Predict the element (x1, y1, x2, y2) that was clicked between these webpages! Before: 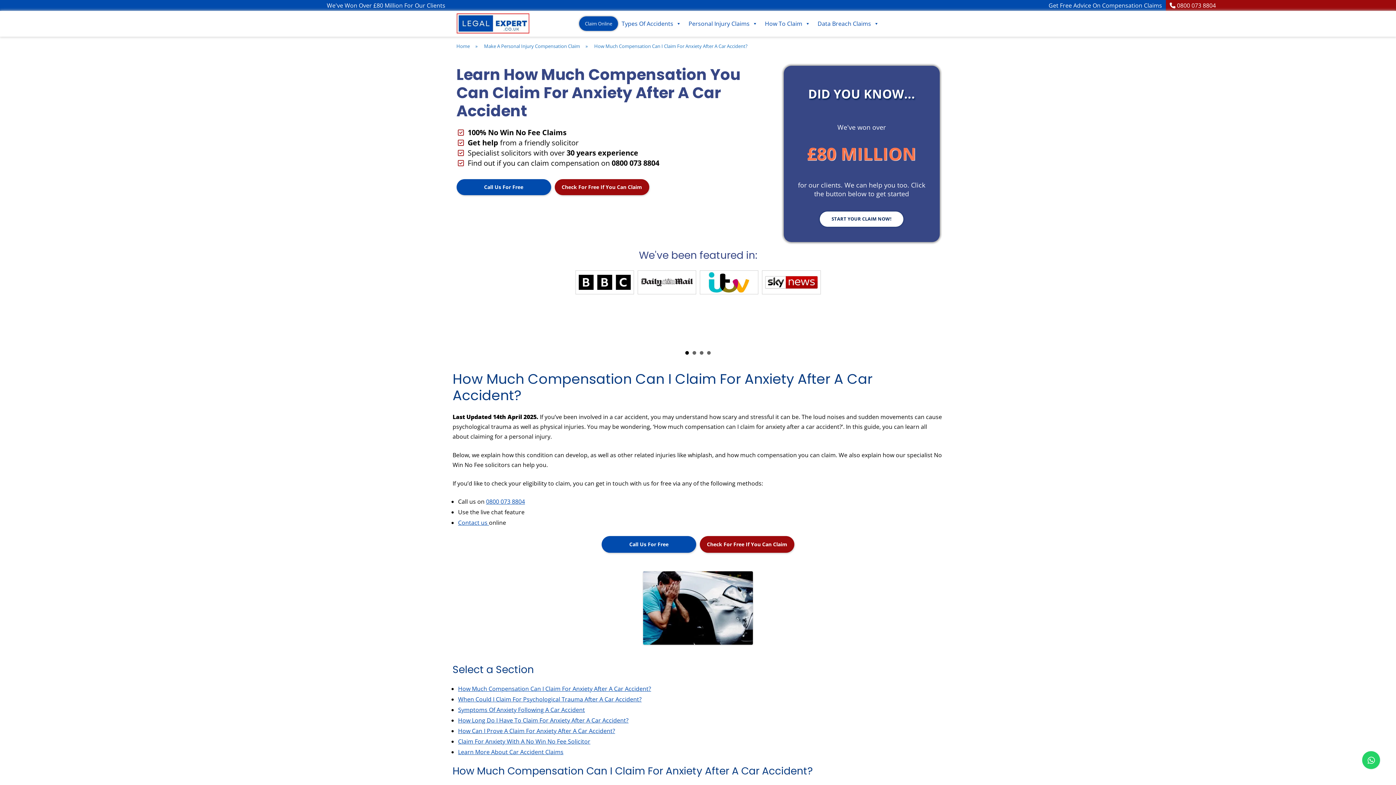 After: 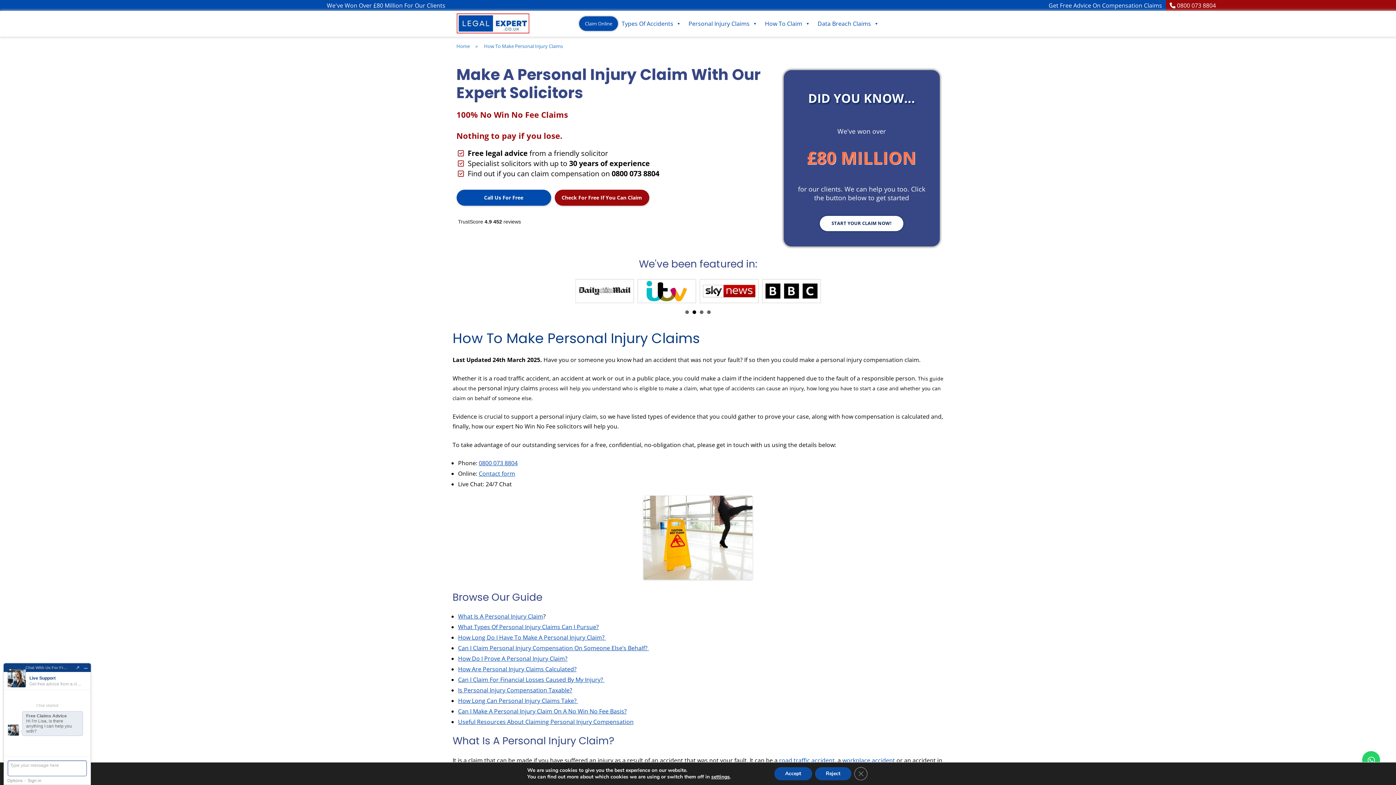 Action: bbox: (685, 16, 761, 31) label: Personal Injury Claims